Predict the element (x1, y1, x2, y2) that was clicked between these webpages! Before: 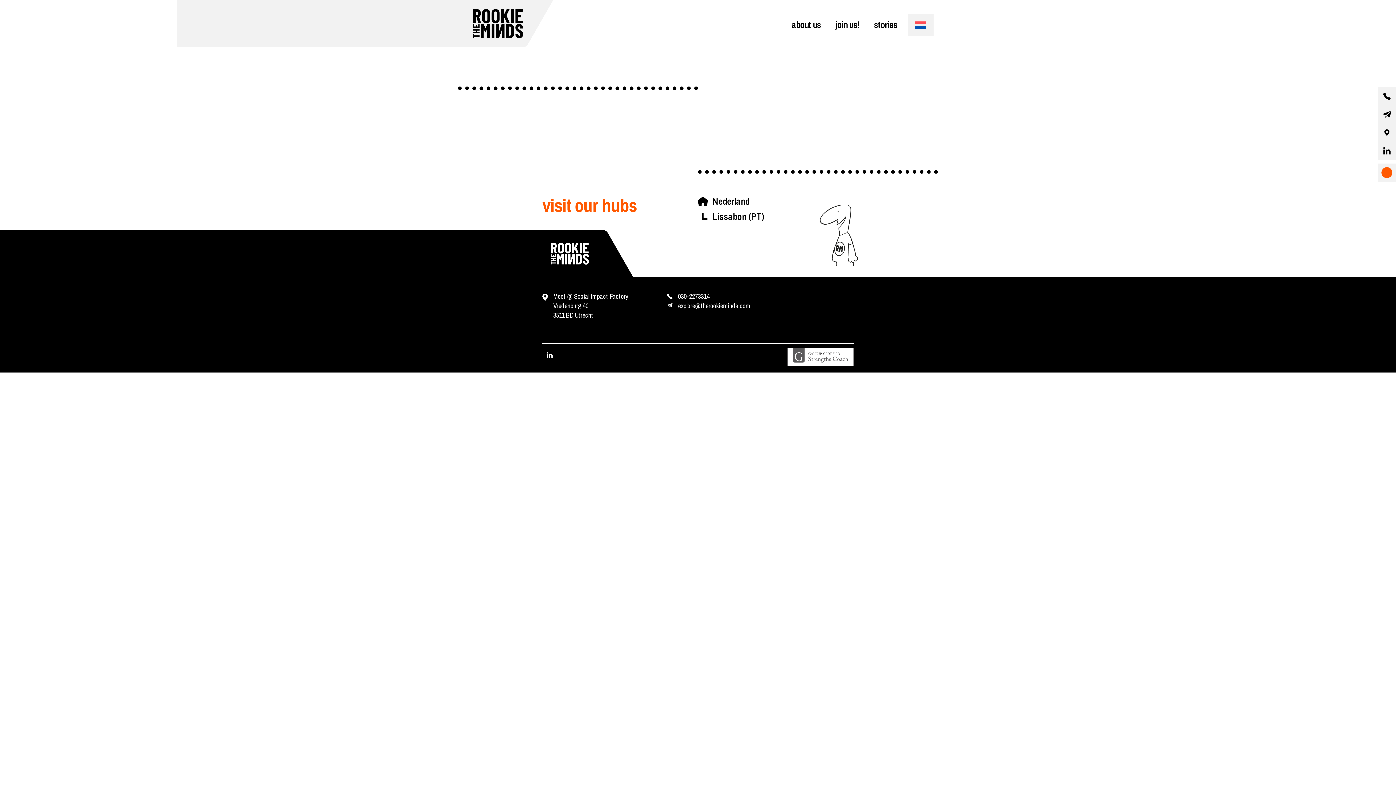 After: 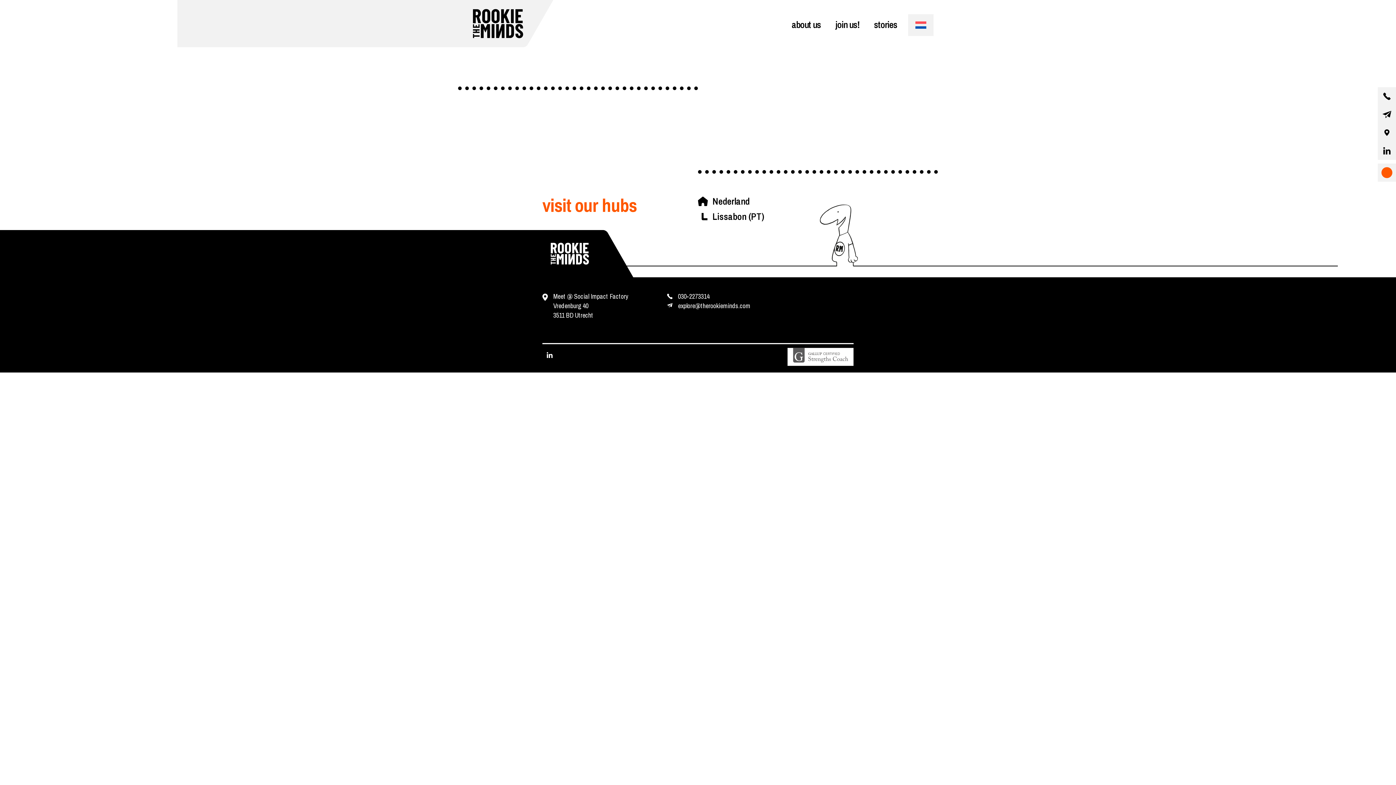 Action: bbox: (1378, 105, 1396, 123) label: contact us by email